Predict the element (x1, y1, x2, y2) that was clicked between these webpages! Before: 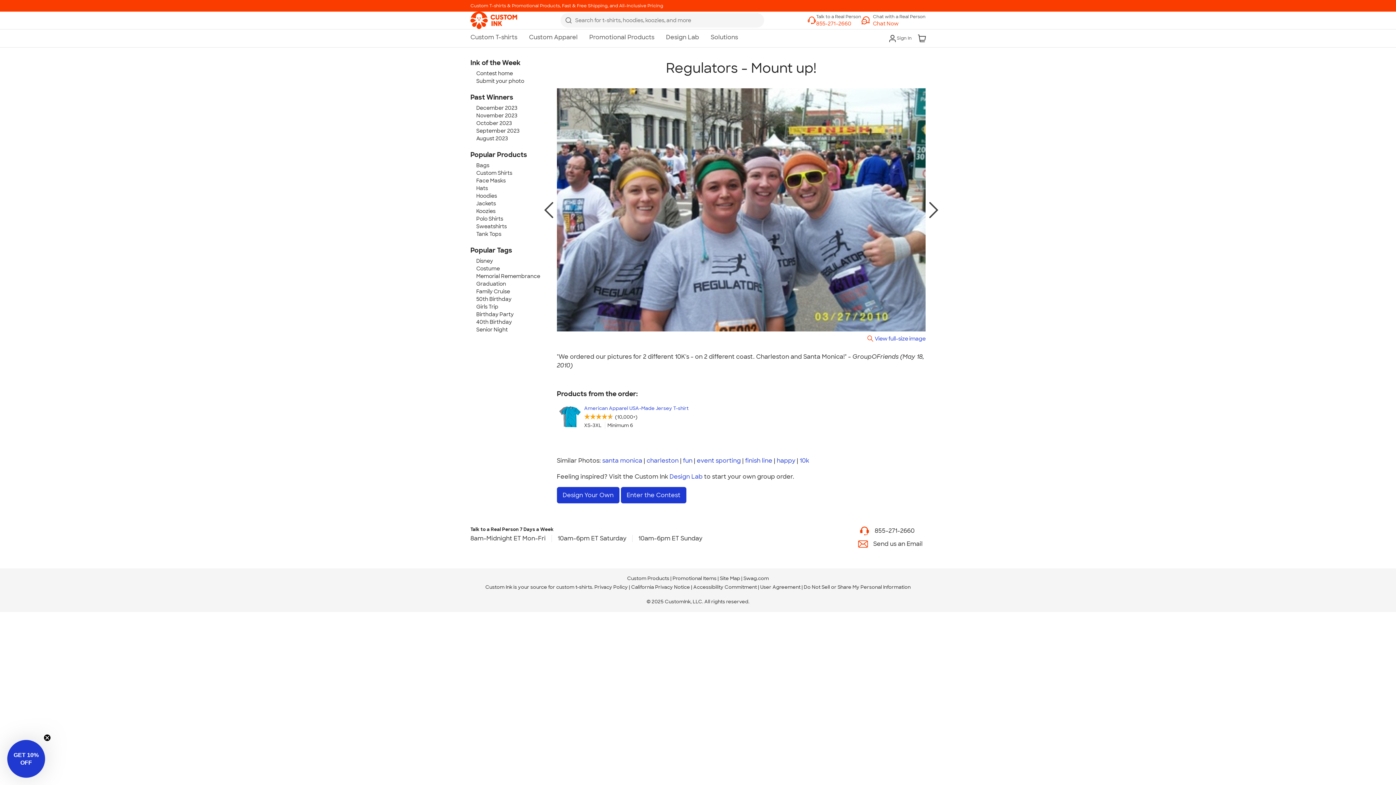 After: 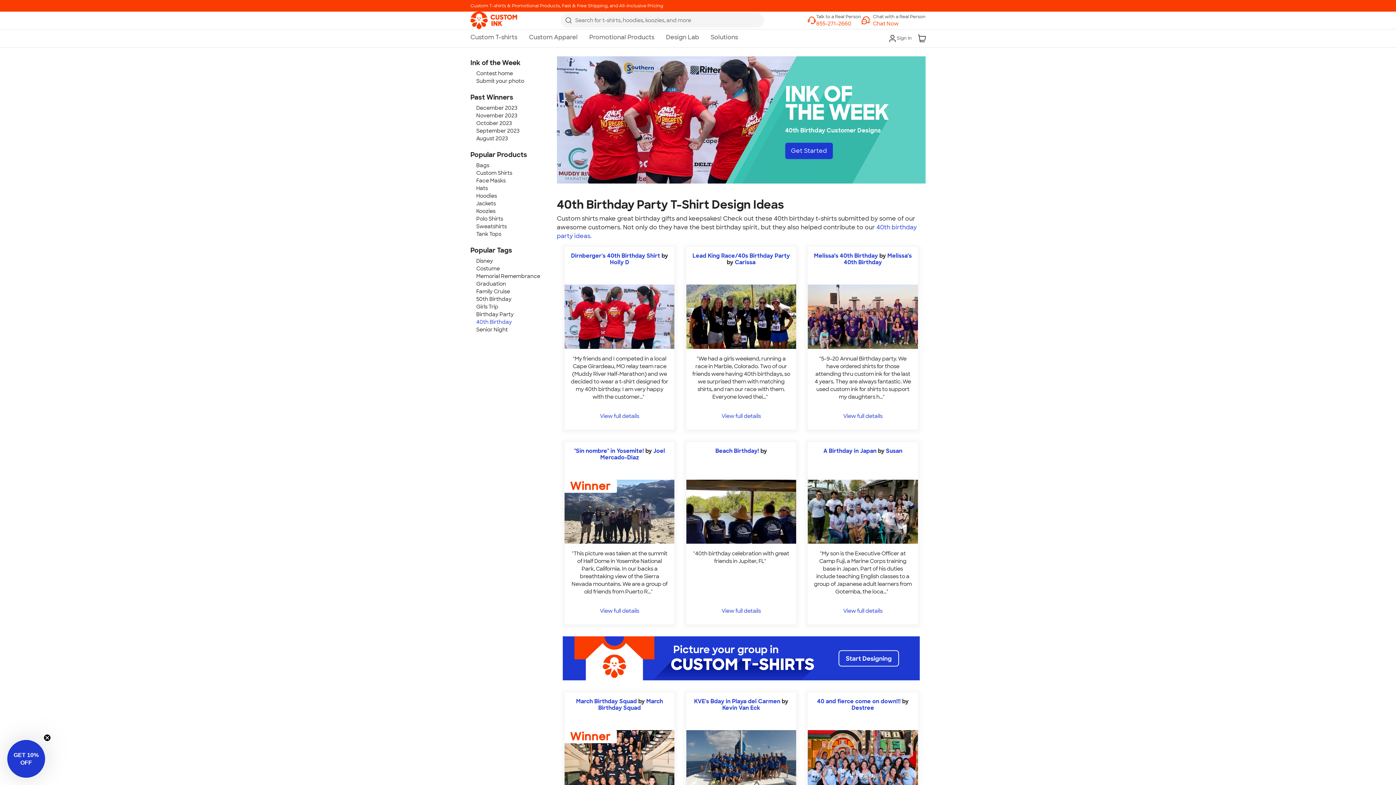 Action: bbox: (476, 318, 512, 325) label: 40th Birthday